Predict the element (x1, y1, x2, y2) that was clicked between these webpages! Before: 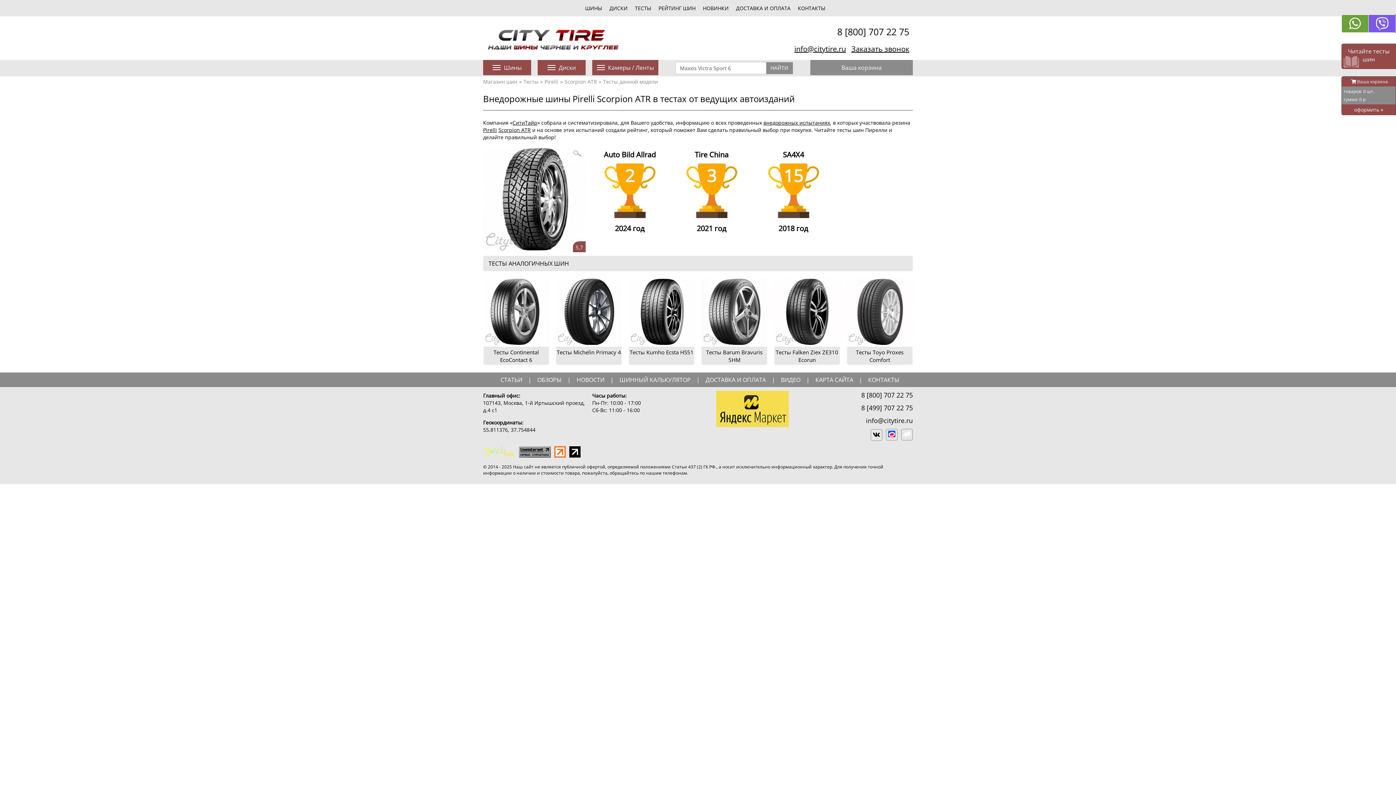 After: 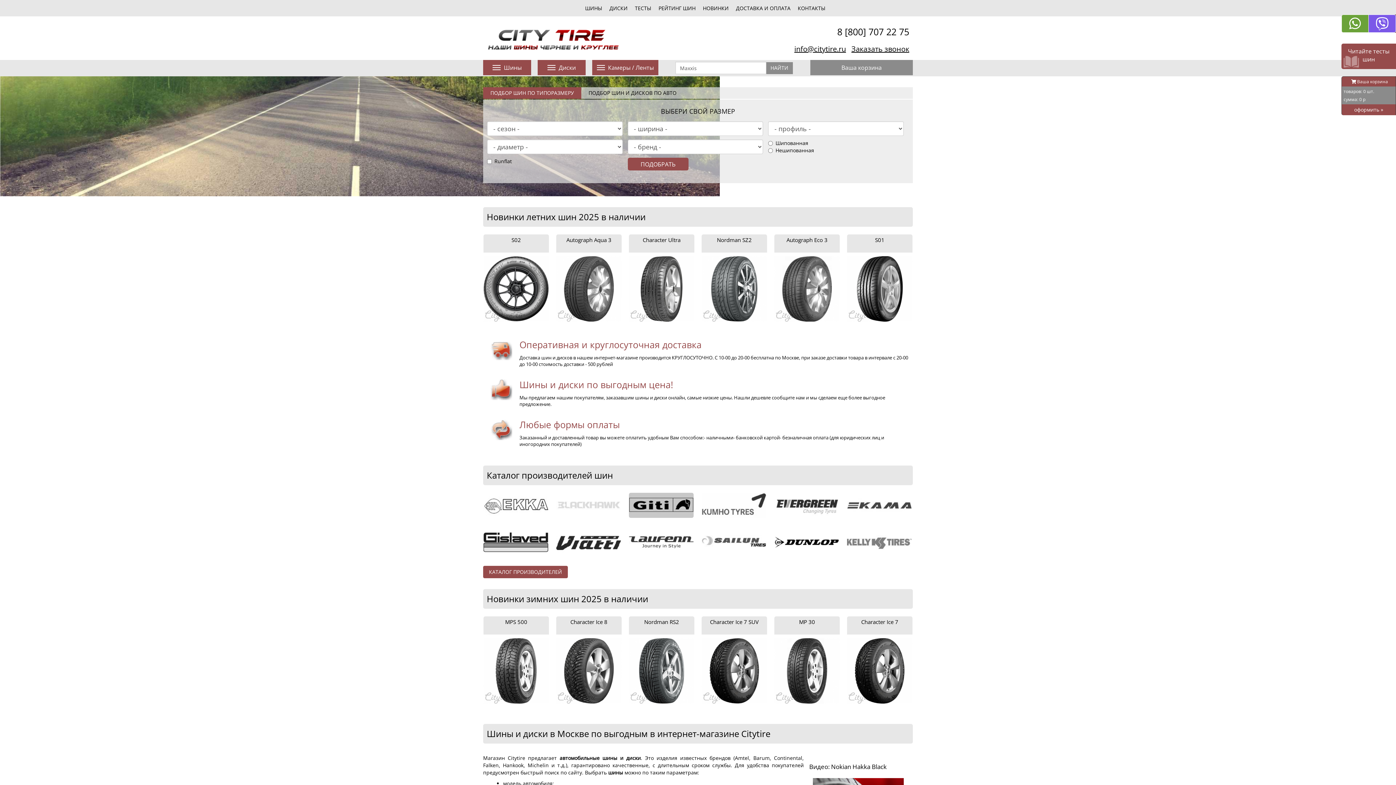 Action: label: Магазин шин bbox: (483, 78, 517, 85)